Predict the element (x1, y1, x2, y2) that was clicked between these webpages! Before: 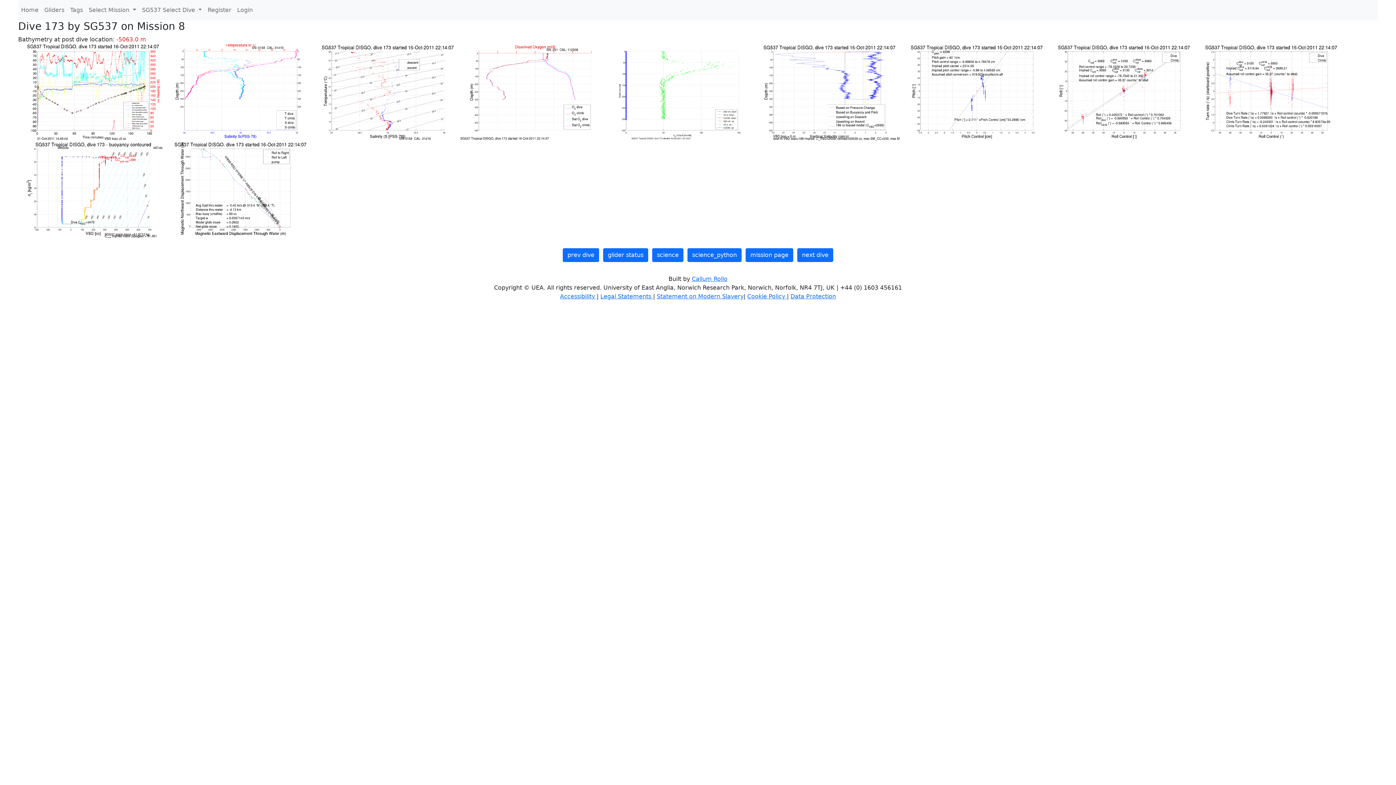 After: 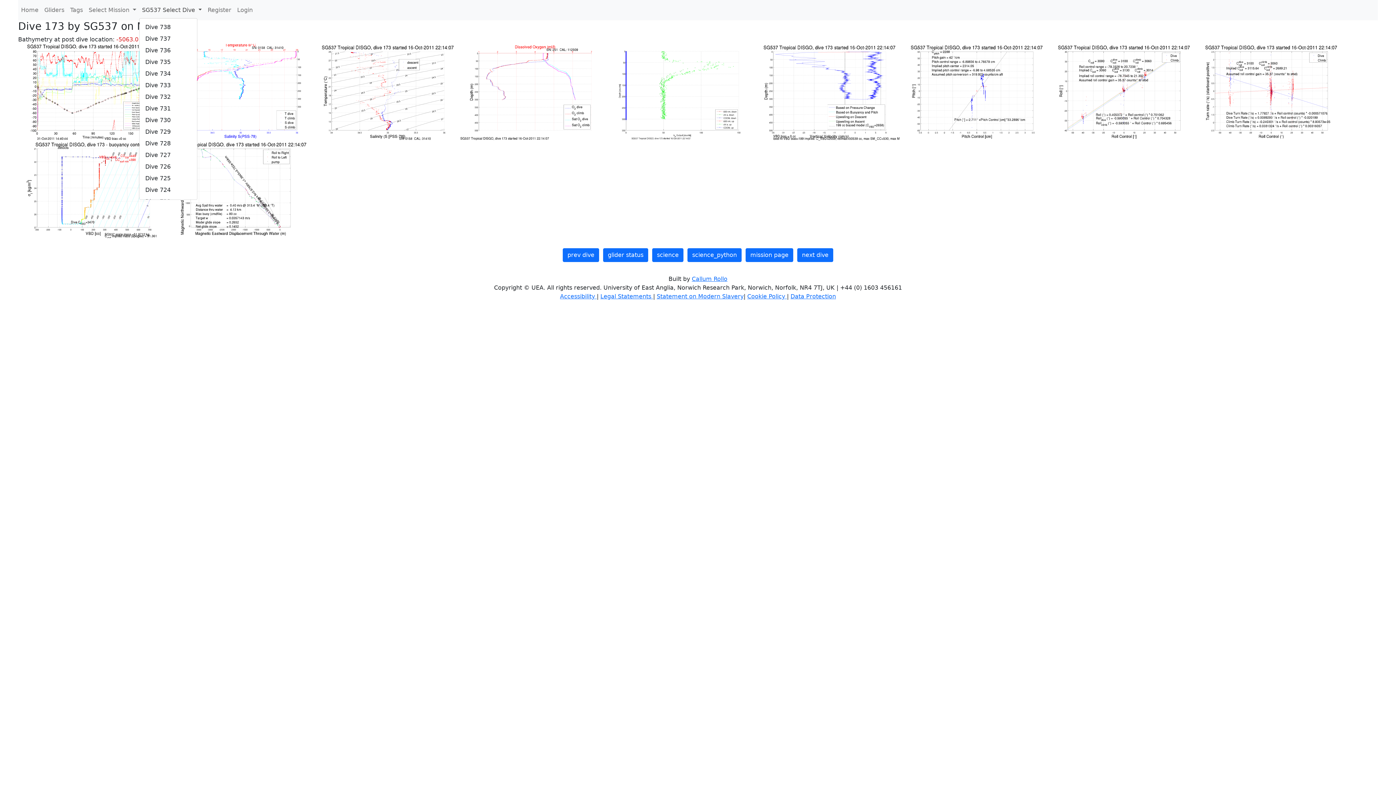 Action: label: SG537 Select Dive  bbox: (139, 2, 204, 17)